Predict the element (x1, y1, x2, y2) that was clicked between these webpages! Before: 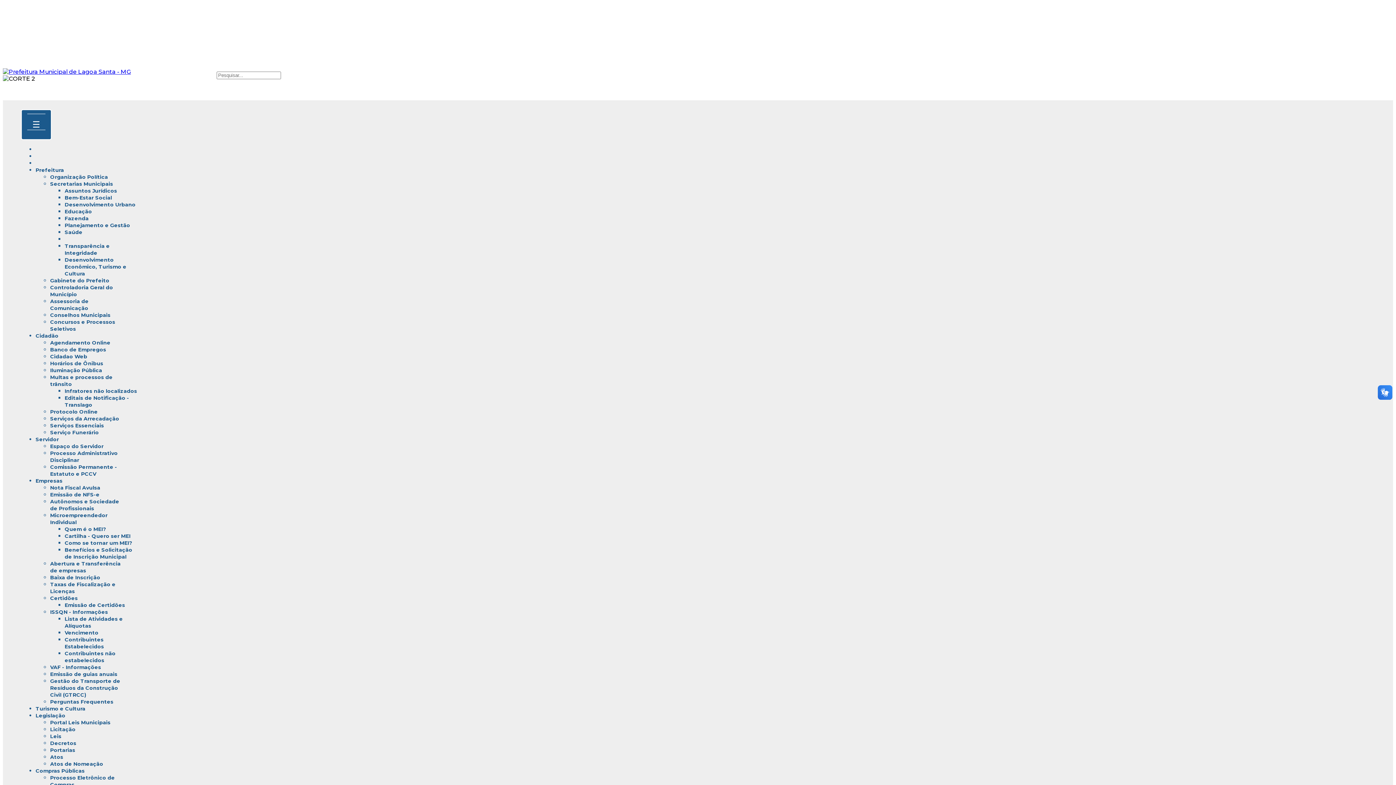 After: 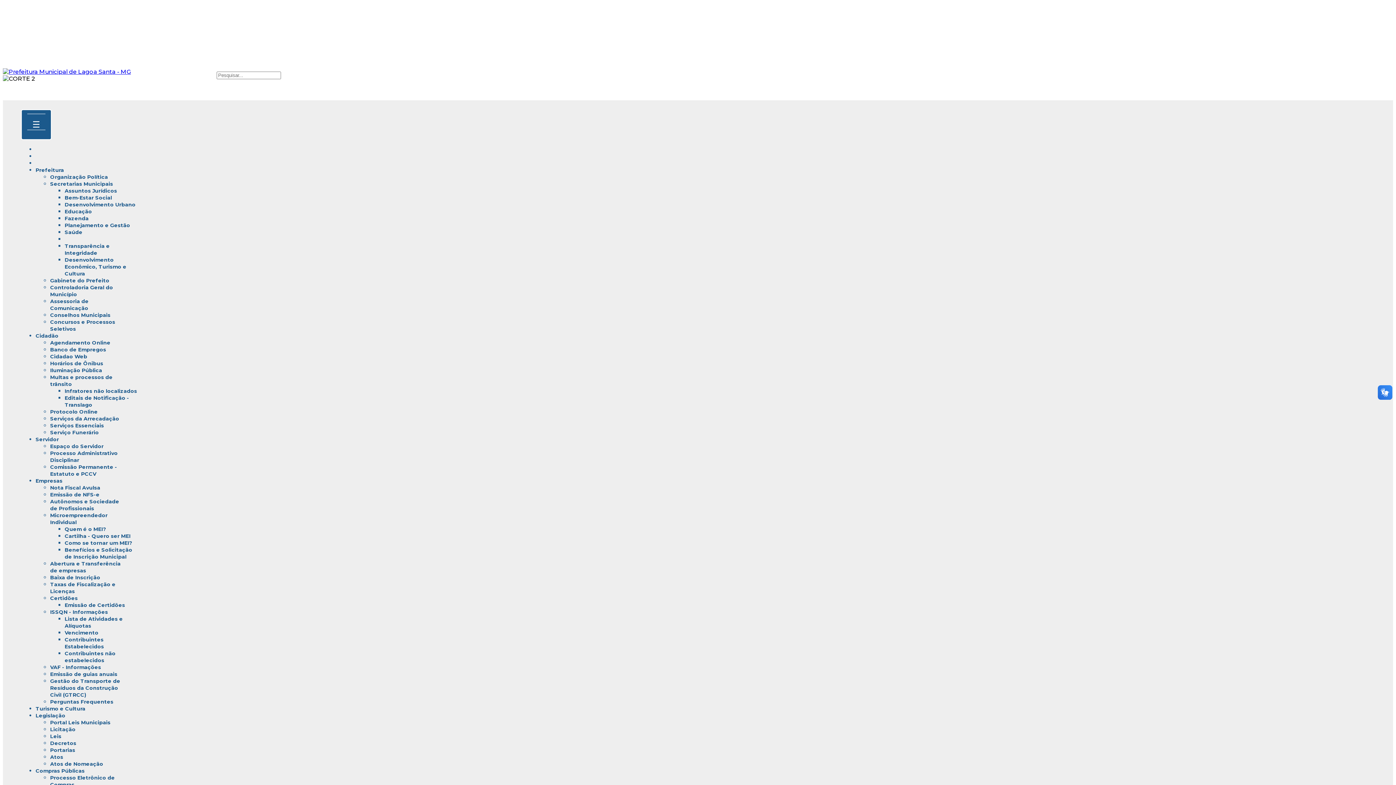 Action: label: Infratores não localizados bbox: (64, 388, 137, 394)